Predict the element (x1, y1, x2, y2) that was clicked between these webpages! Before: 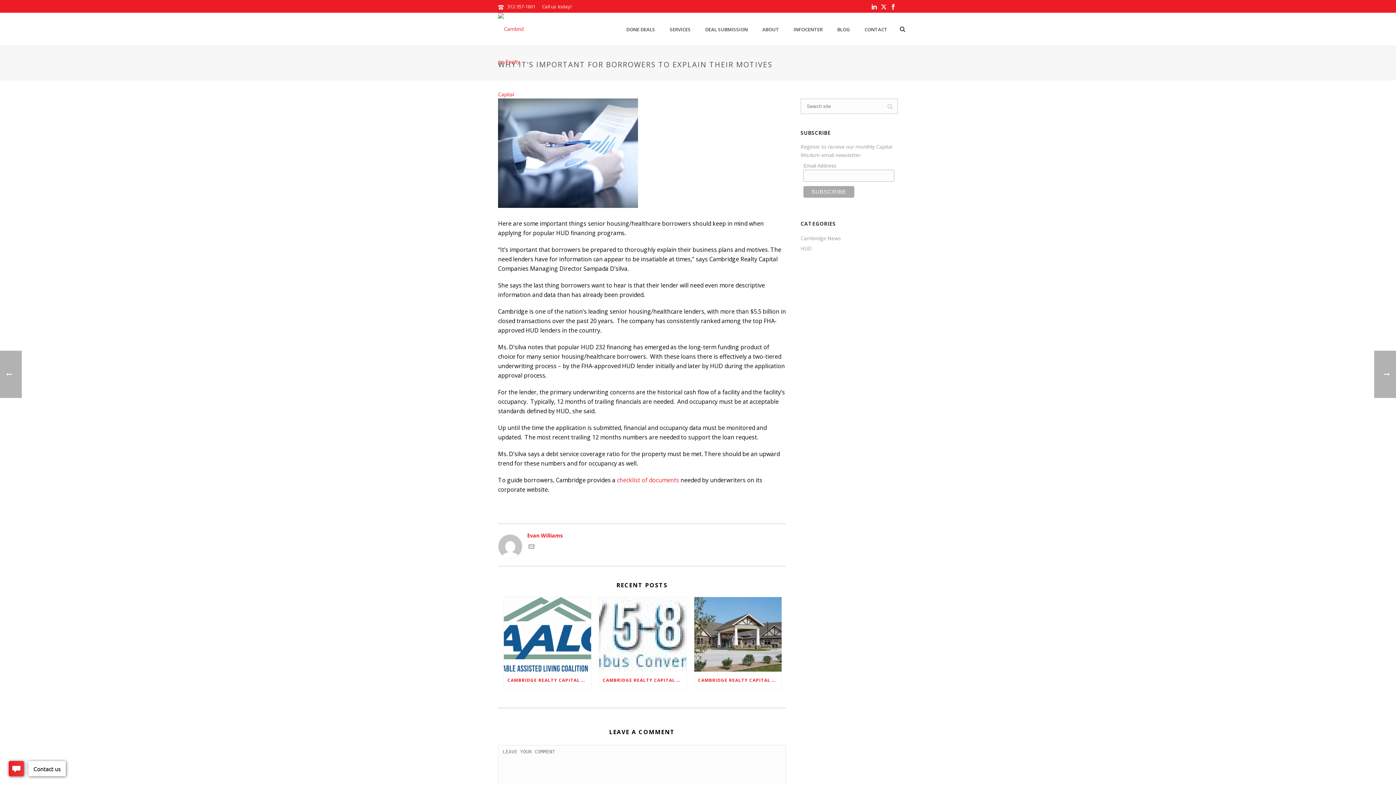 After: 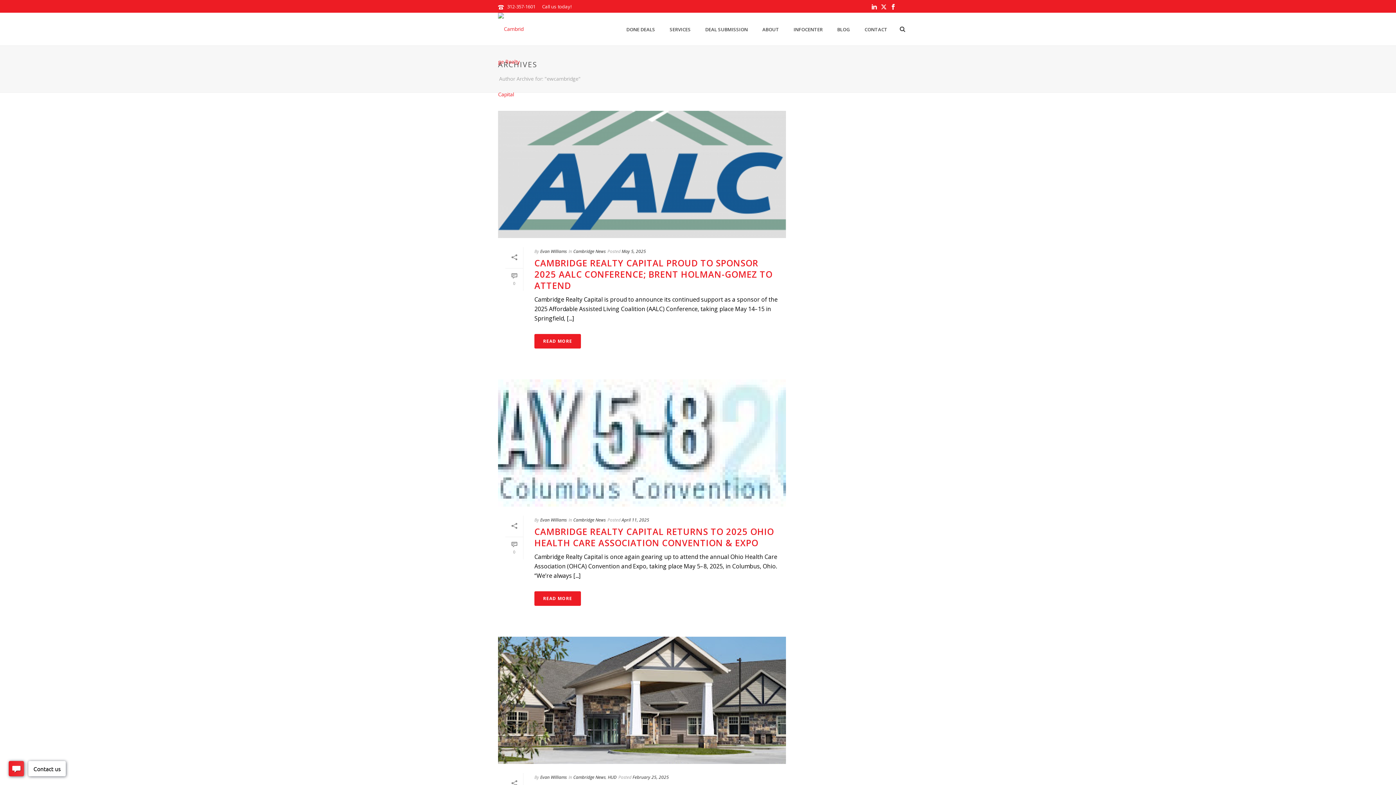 Action: bbox: (498, 531, 786, 540) label: Evan Williams